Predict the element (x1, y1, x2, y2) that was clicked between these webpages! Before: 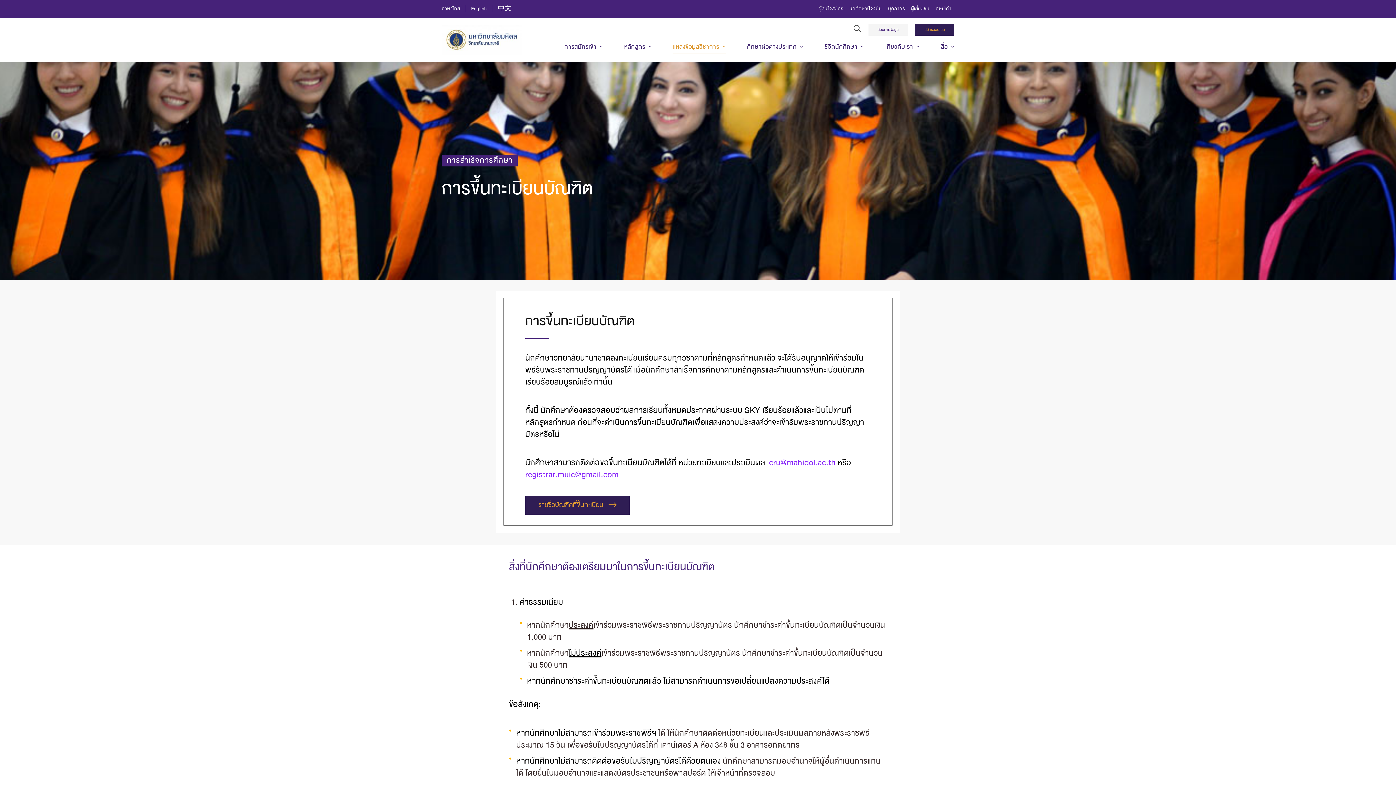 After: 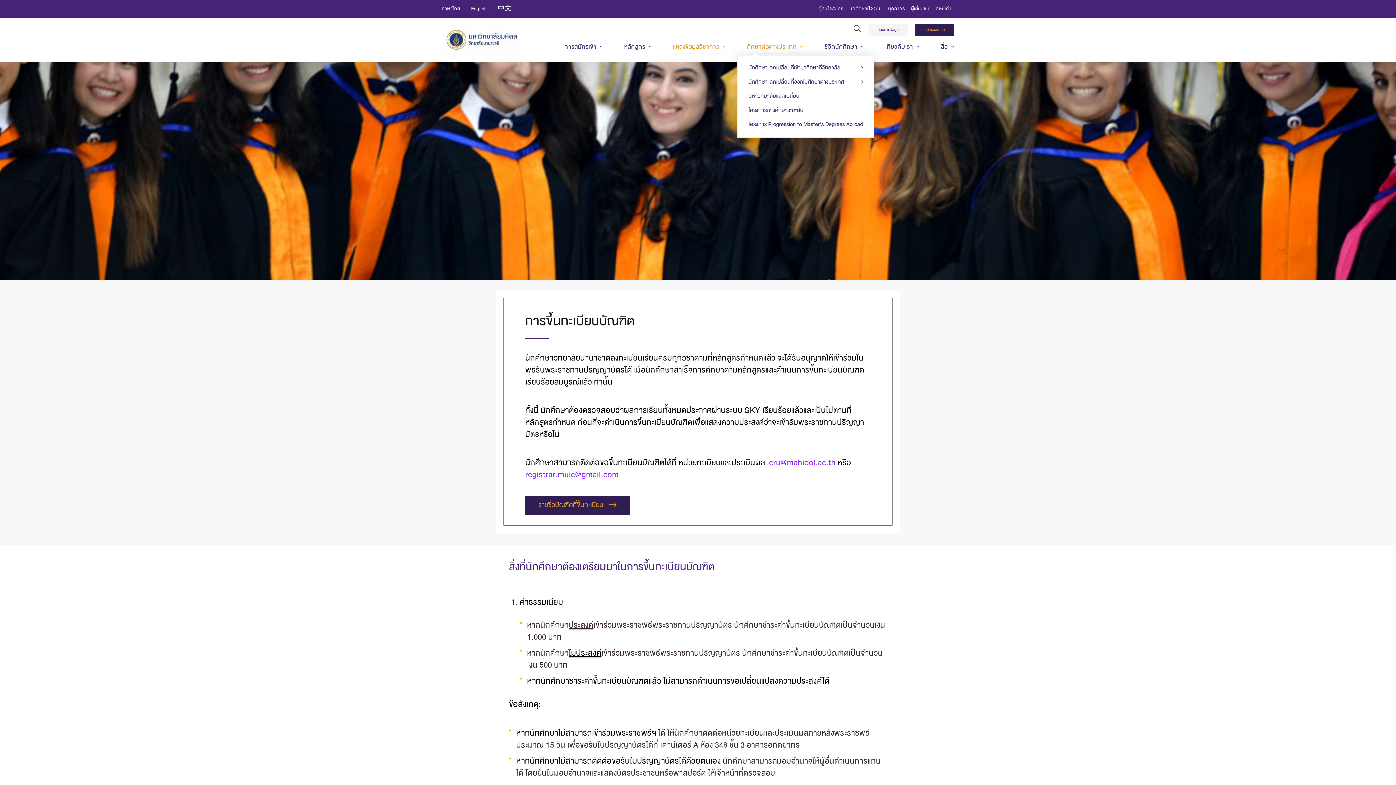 Action: label: ศึกษาต่อต่างประเทศ bbox: (737, 35, 813, 55)